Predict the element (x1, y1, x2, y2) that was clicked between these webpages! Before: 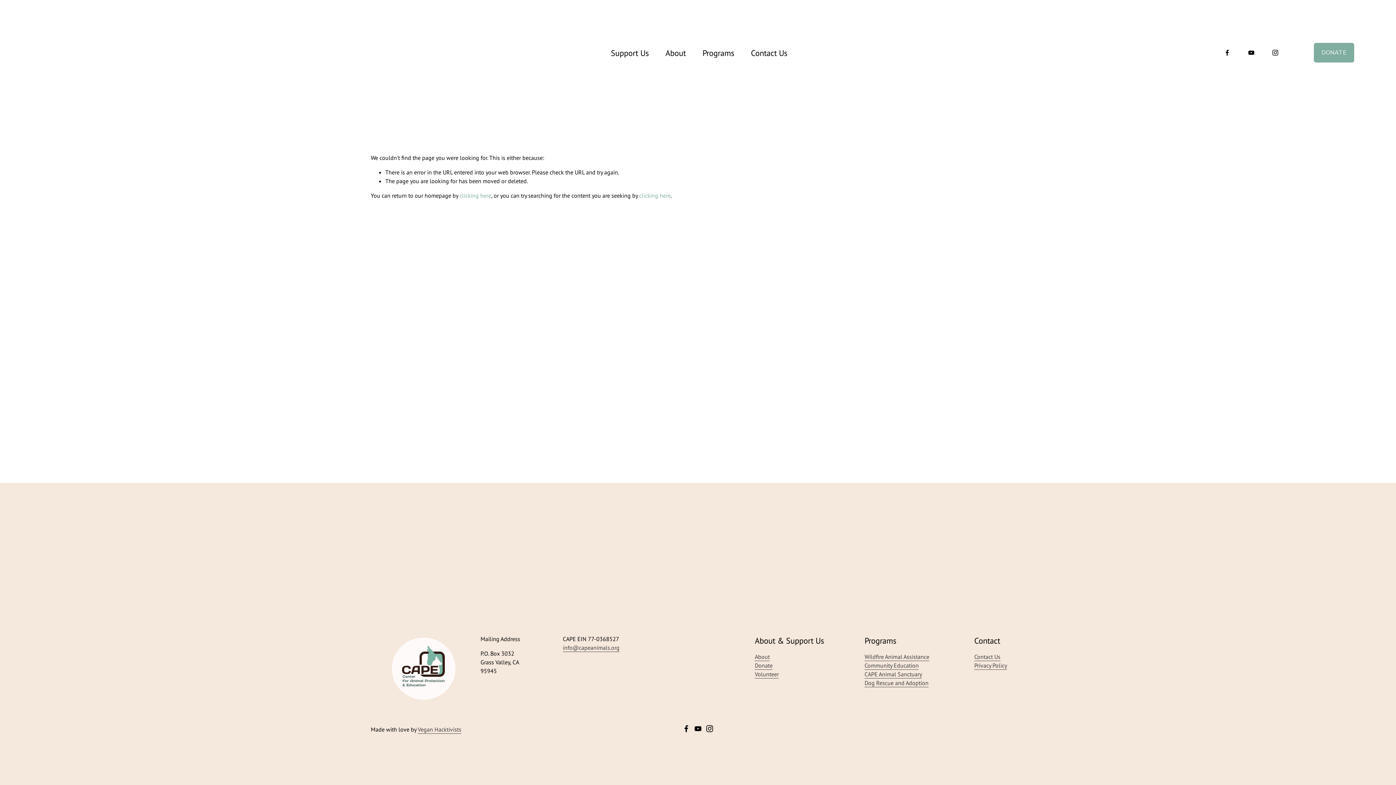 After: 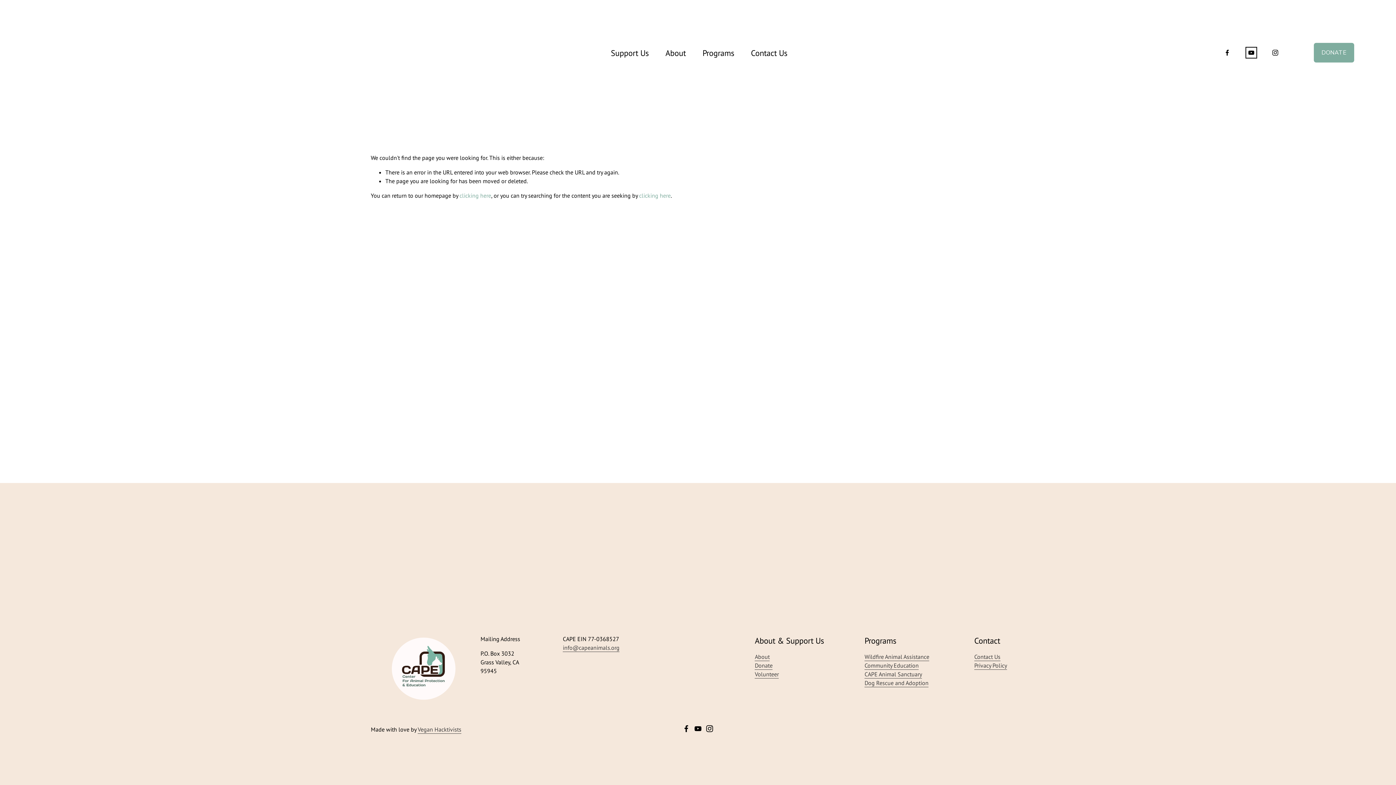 Action: bbox: (1248, 49, 1255, 56) label: YouTube